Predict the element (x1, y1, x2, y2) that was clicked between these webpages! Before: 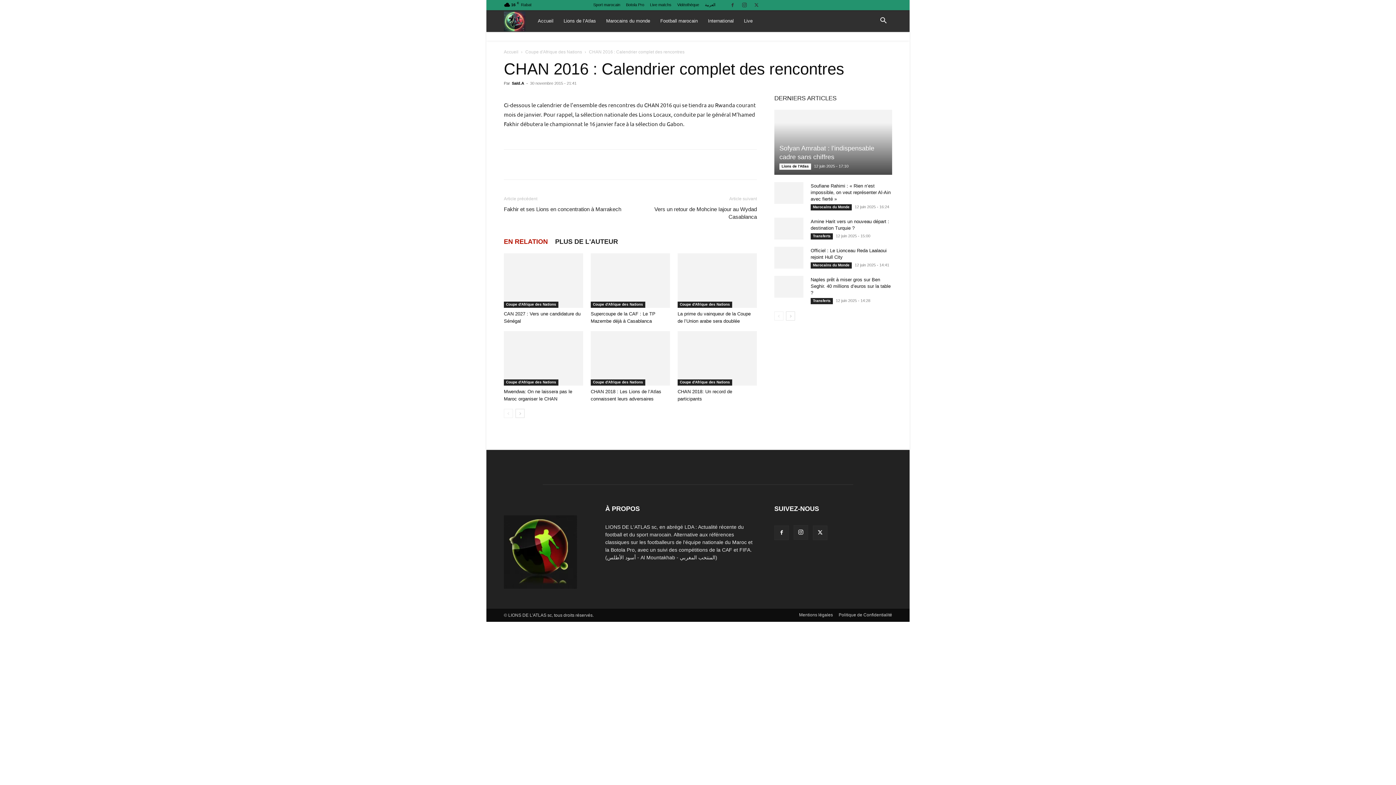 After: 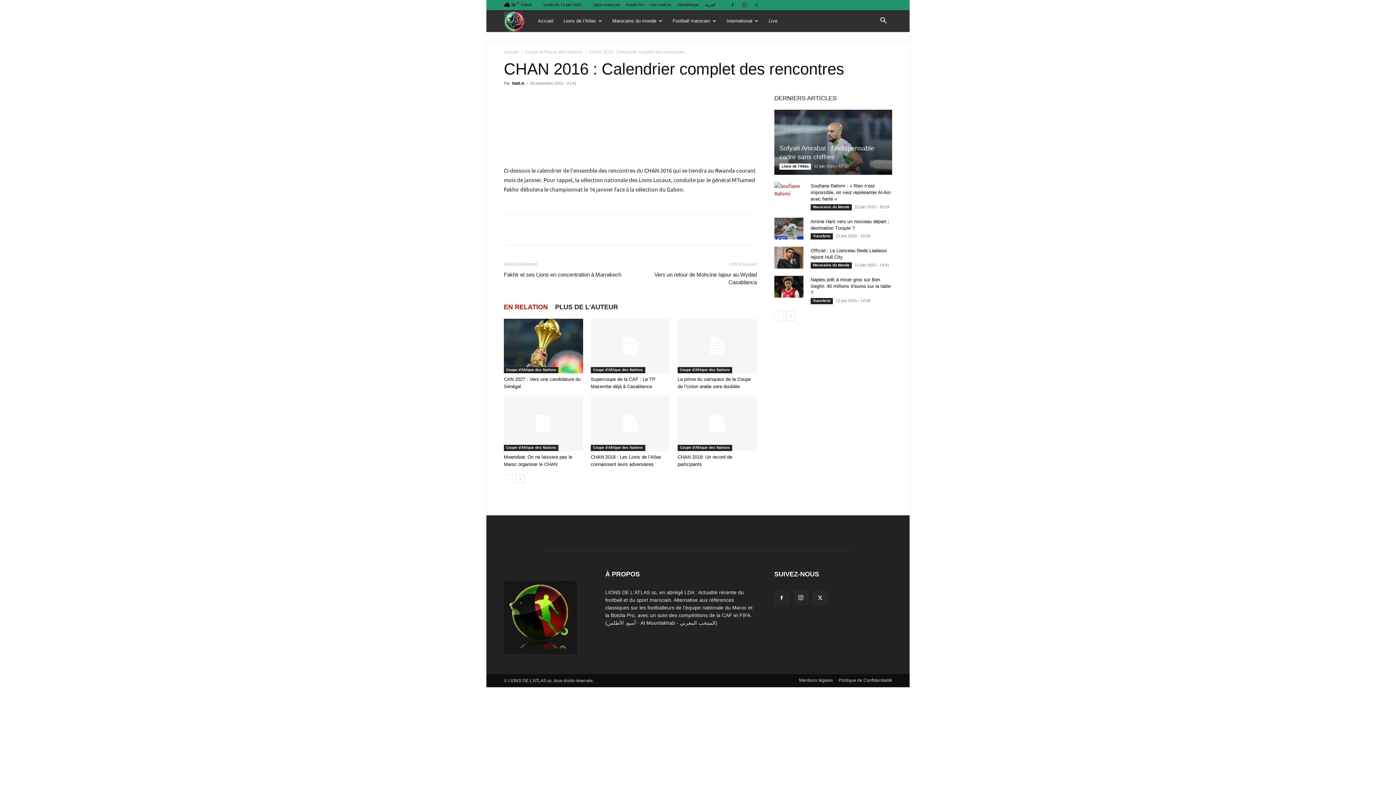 Action: bbox: (592, 157, 629, 172) label: Email